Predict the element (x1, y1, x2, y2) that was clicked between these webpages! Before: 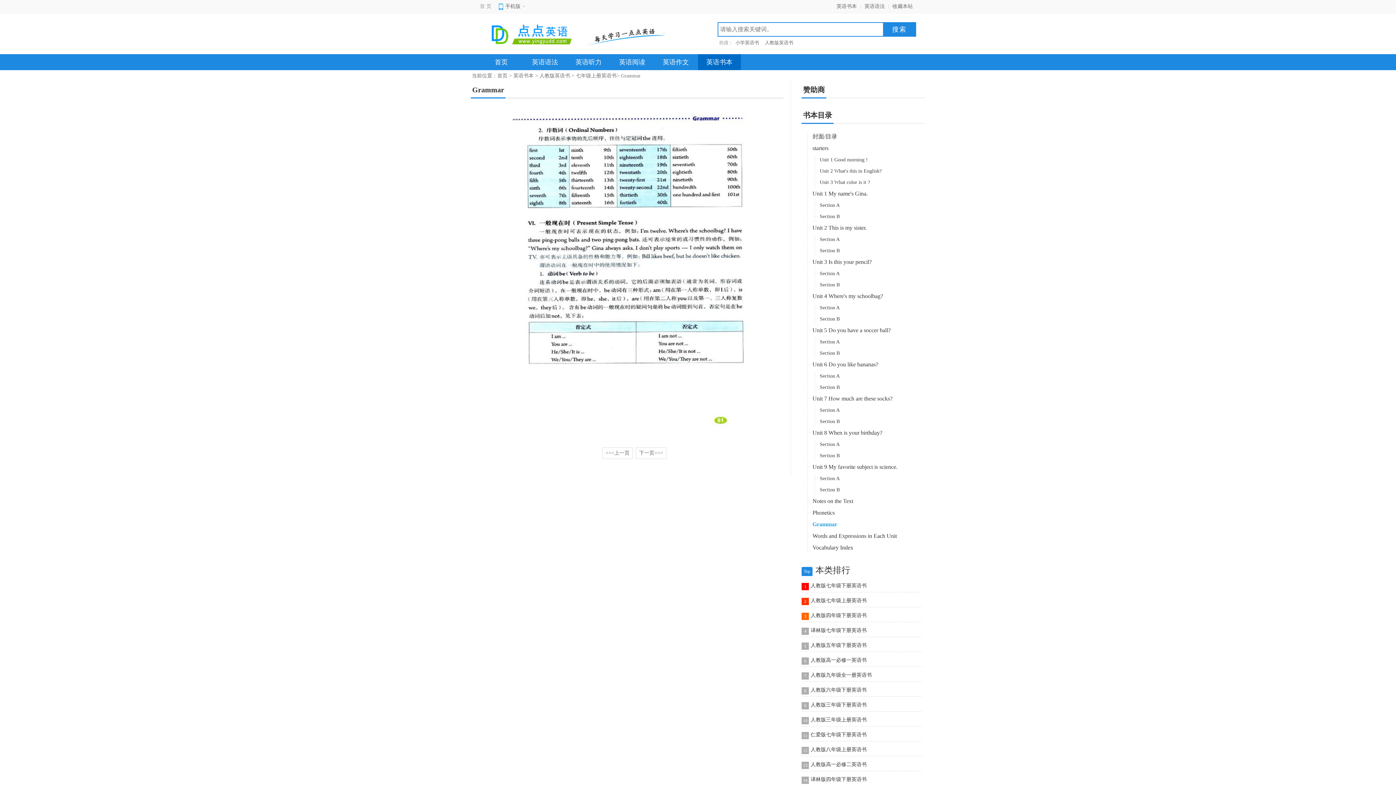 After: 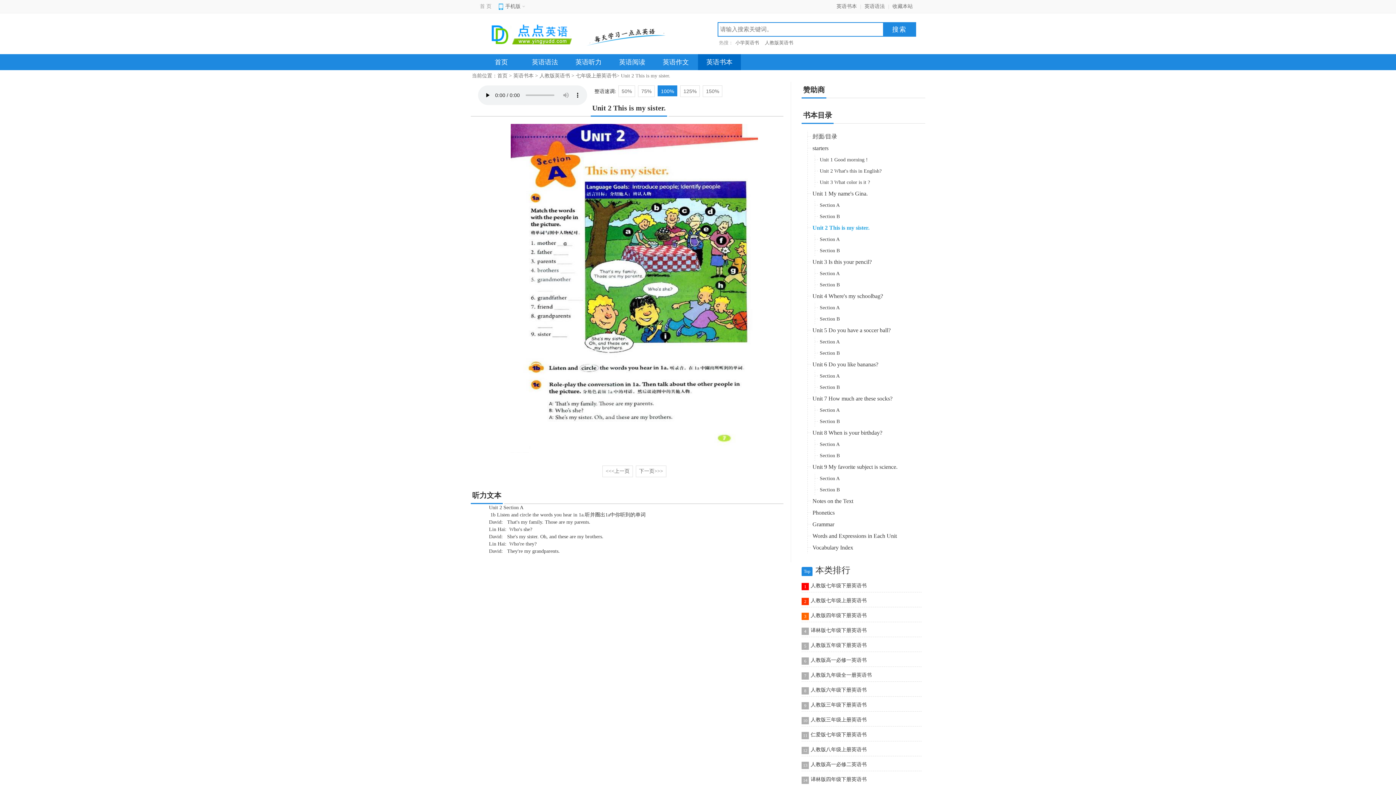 Action: label: Unit 2 This is my sister. bbox: (812, 224, 866, 230)